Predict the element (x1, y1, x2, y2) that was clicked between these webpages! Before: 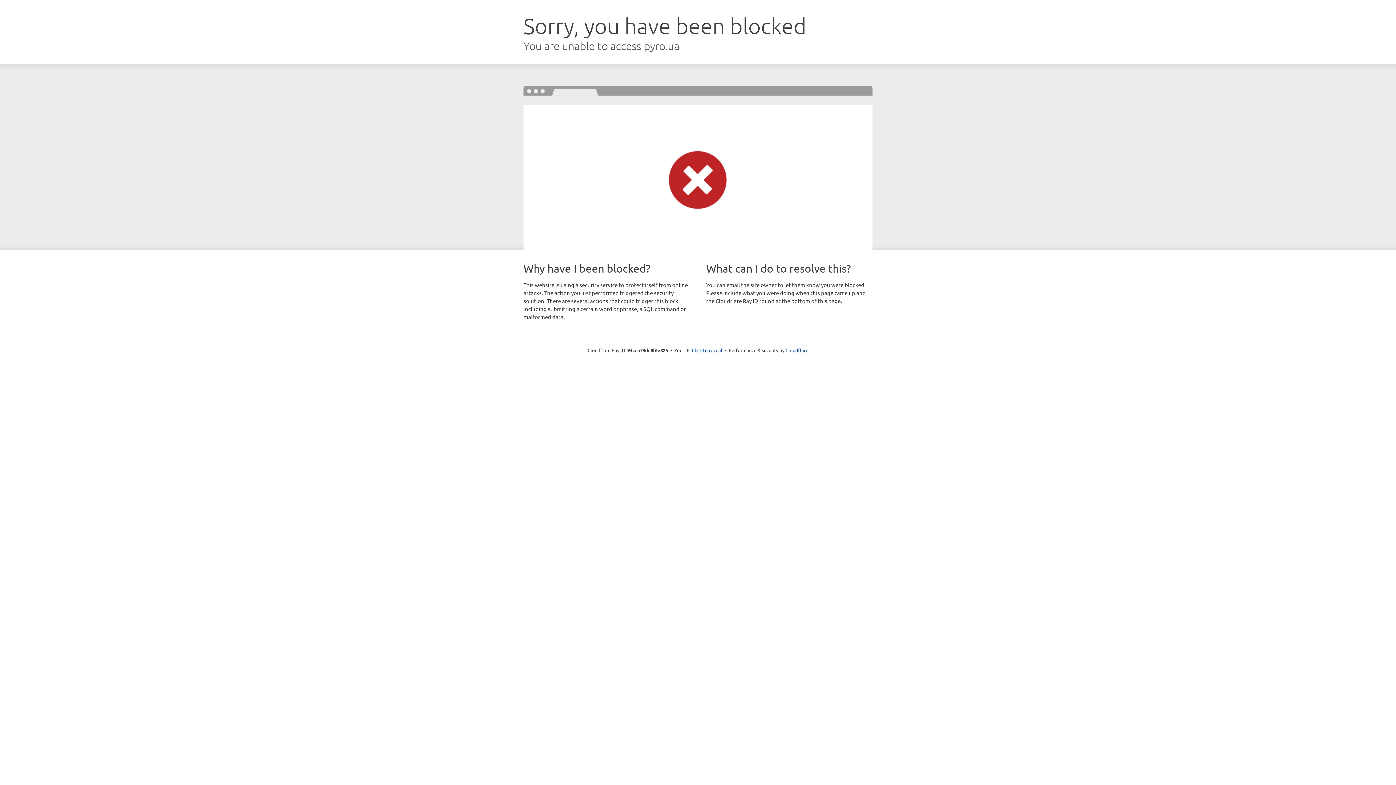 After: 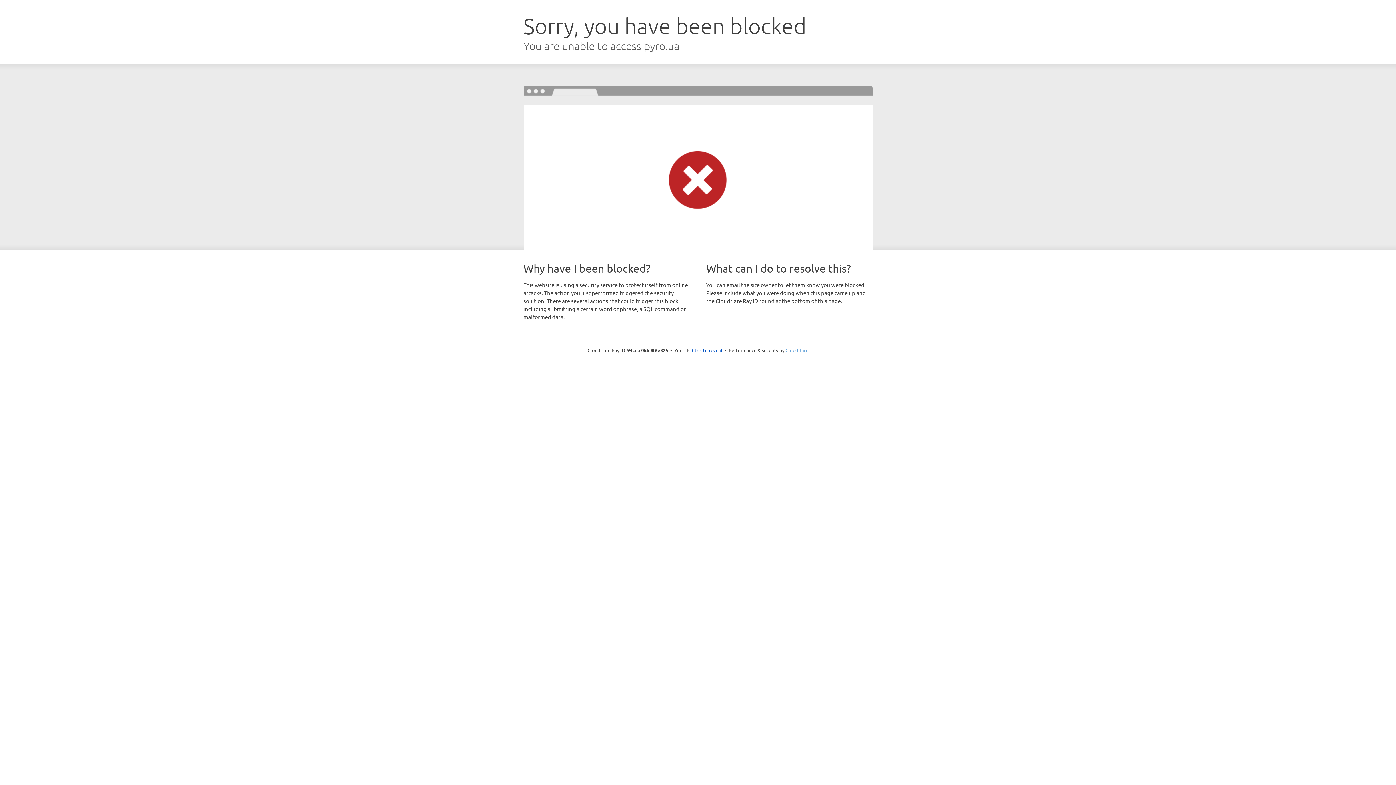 Action: bbox: (785, 347, 808, 353) label: Cloudflare